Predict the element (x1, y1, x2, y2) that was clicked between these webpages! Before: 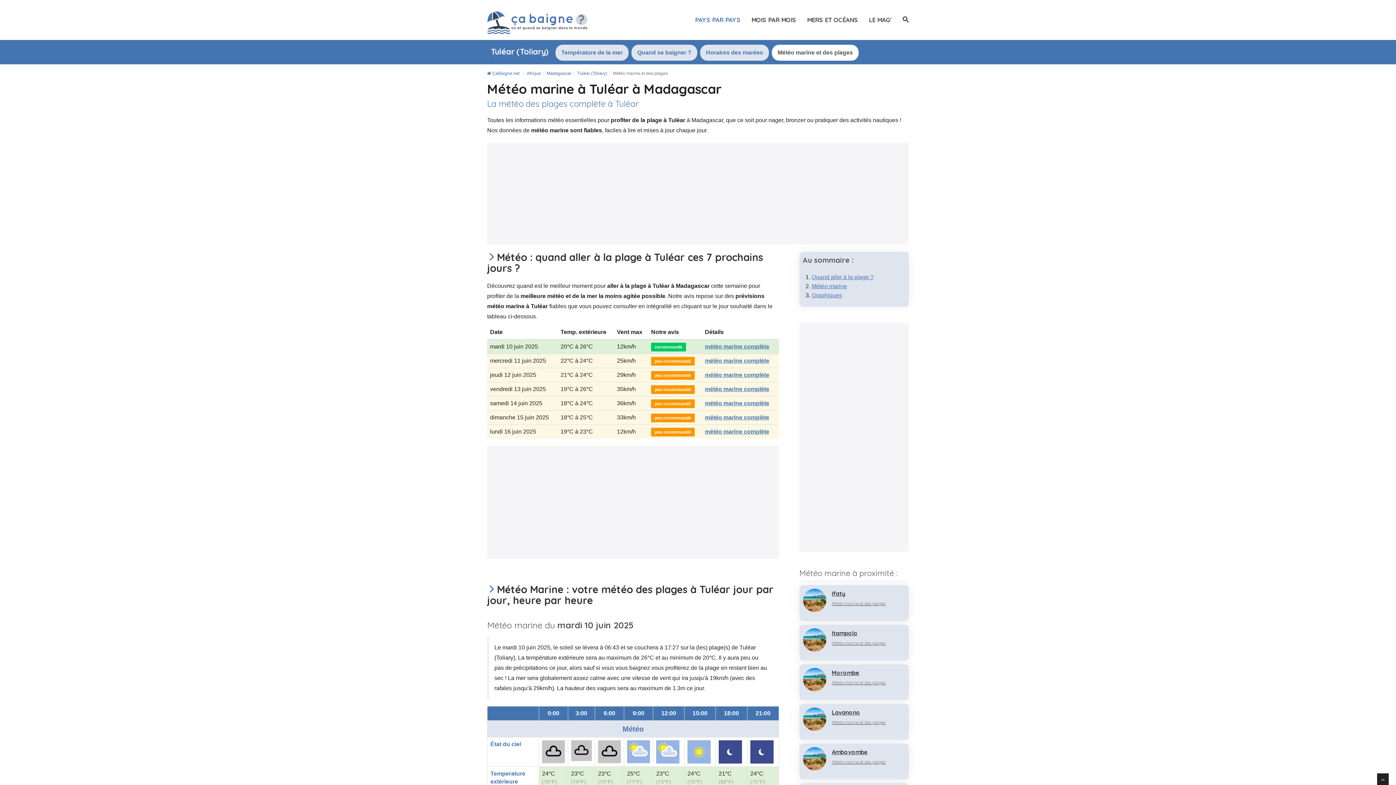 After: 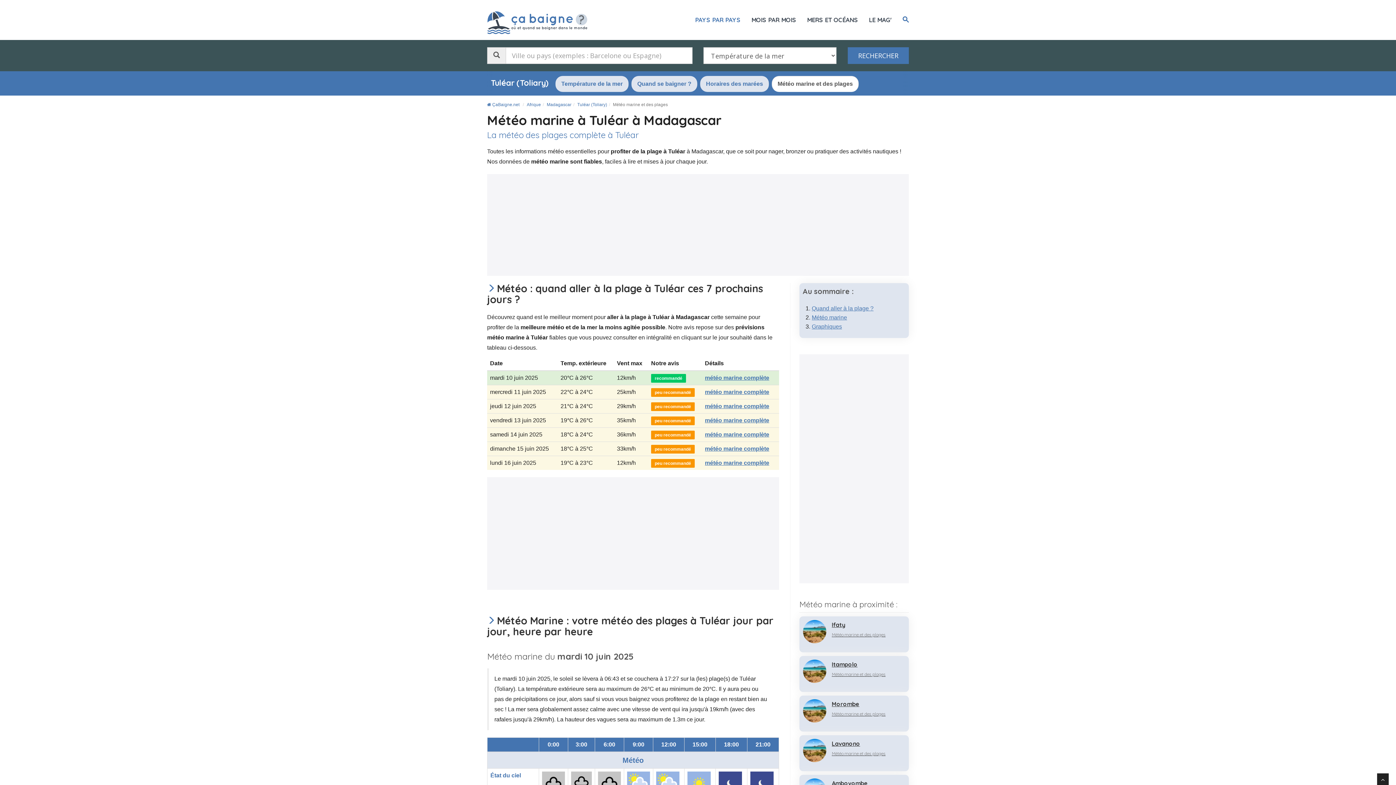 Action: bbox: (902, 10, 909, 29)